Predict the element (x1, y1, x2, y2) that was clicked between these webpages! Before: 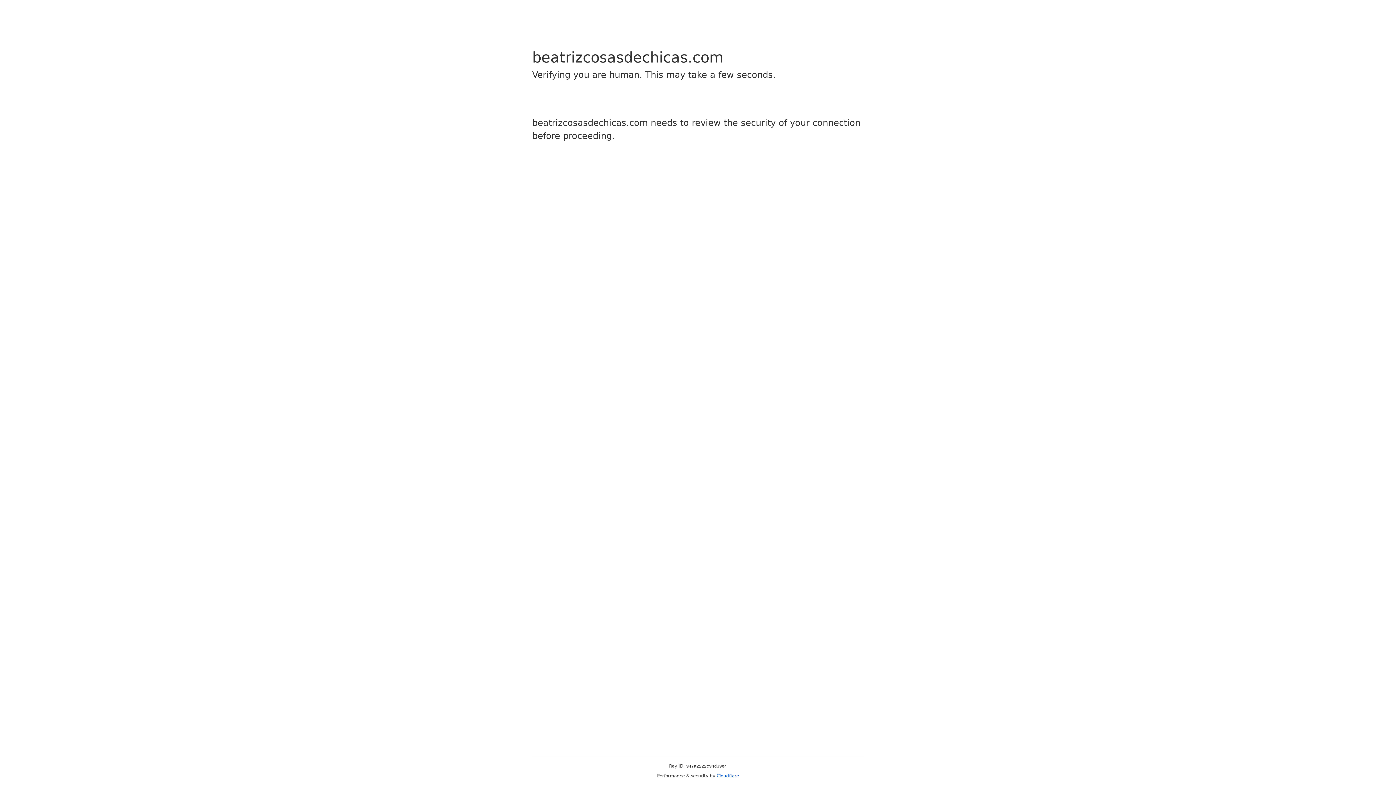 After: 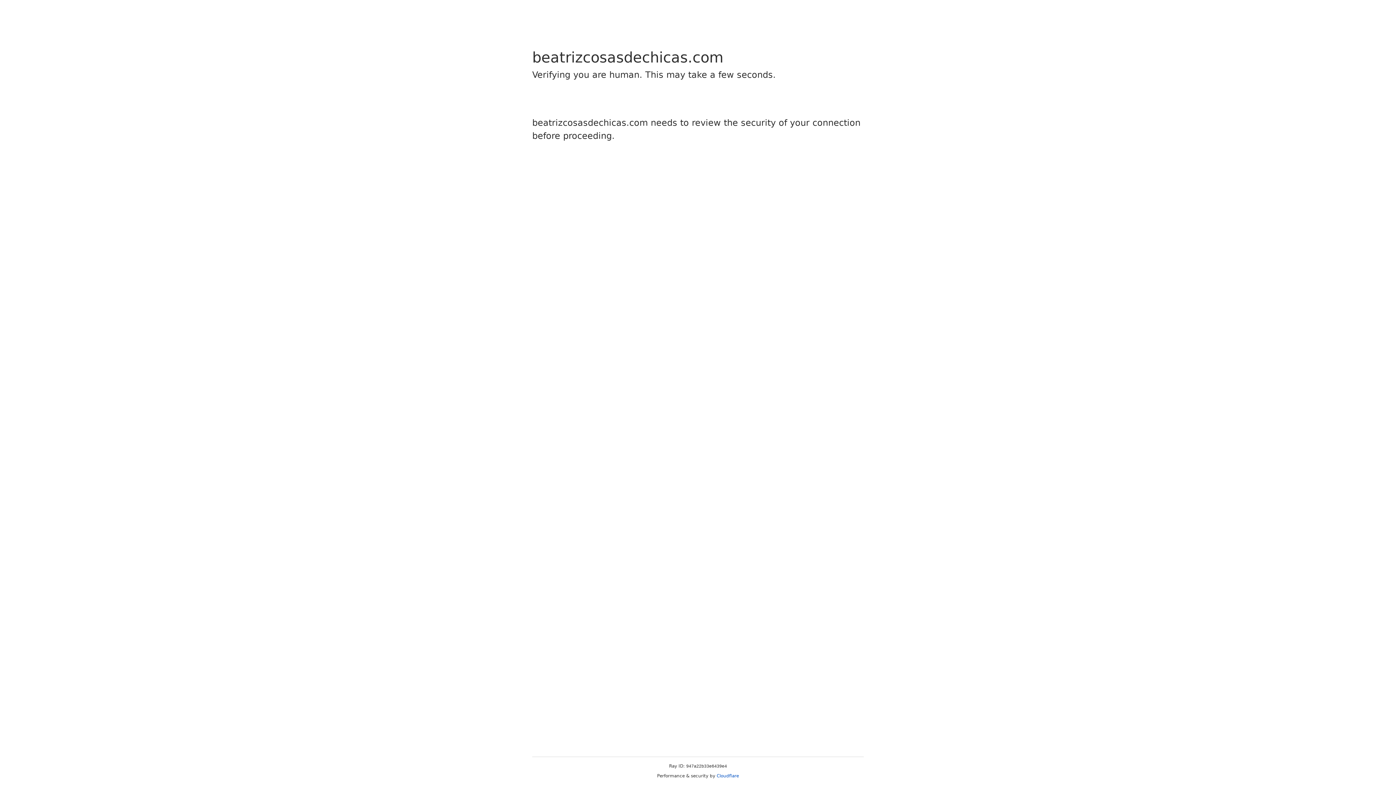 Action: label: Cloudflare bbox: (716, 773, 739, 778)